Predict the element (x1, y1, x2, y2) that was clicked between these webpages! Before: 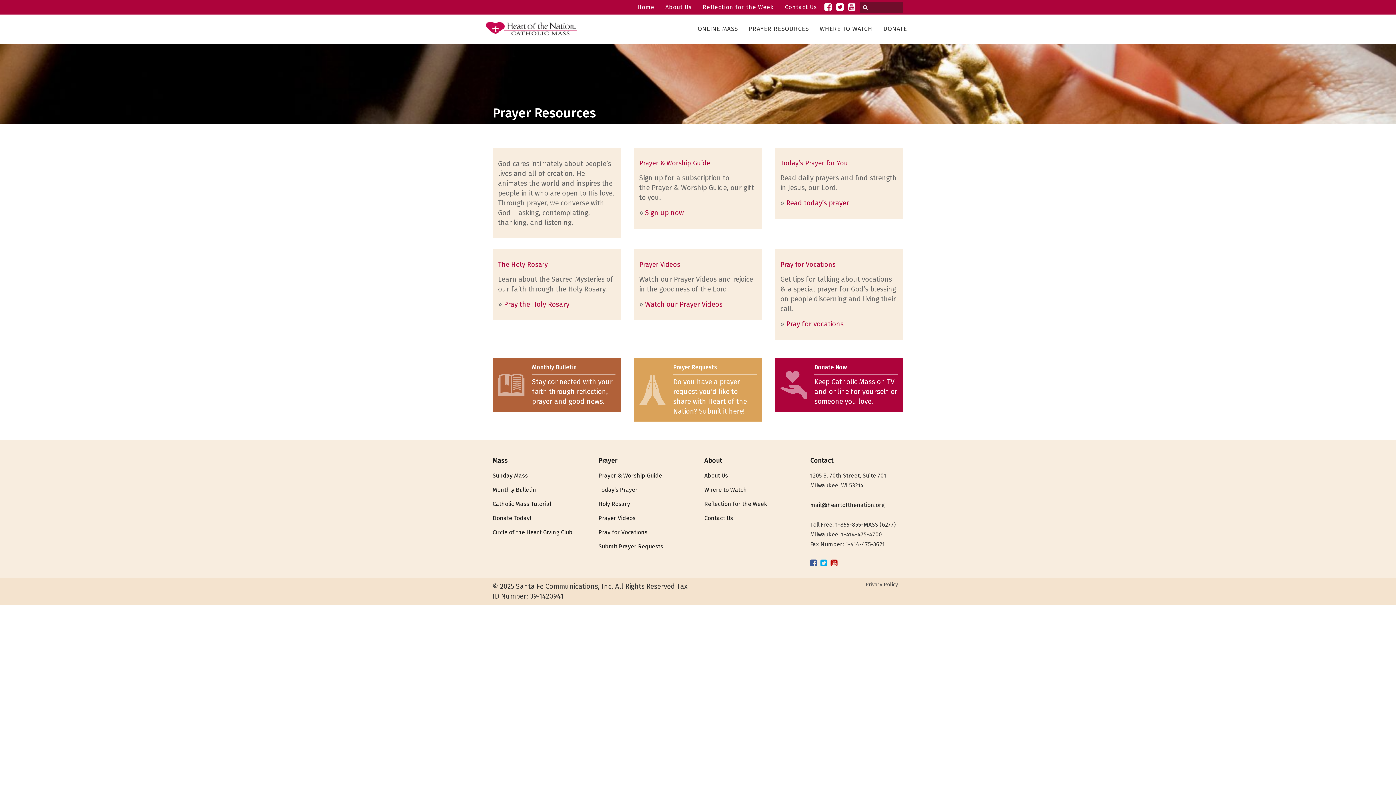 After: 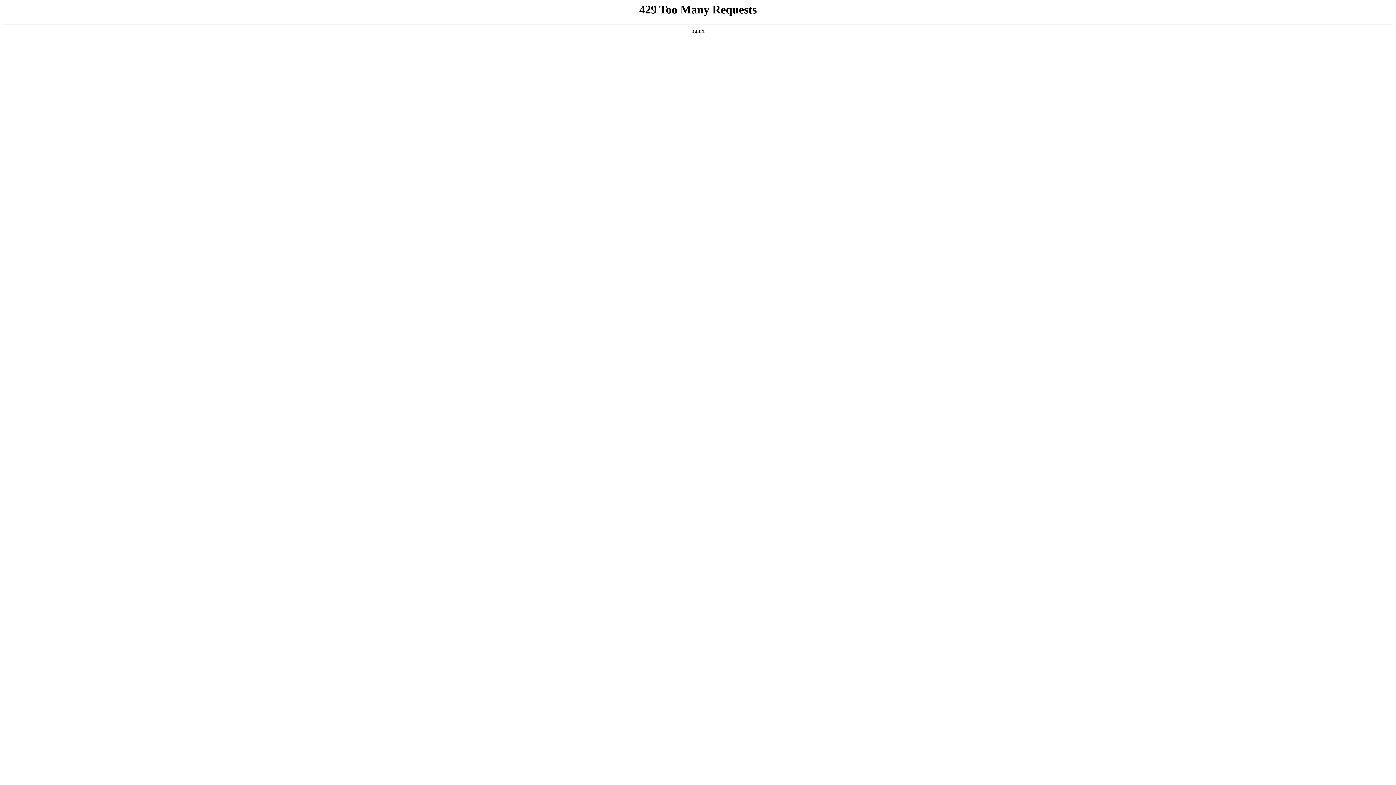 Action: bbox: (743, 14, 814, 43) label: PRAYER RESOURCES